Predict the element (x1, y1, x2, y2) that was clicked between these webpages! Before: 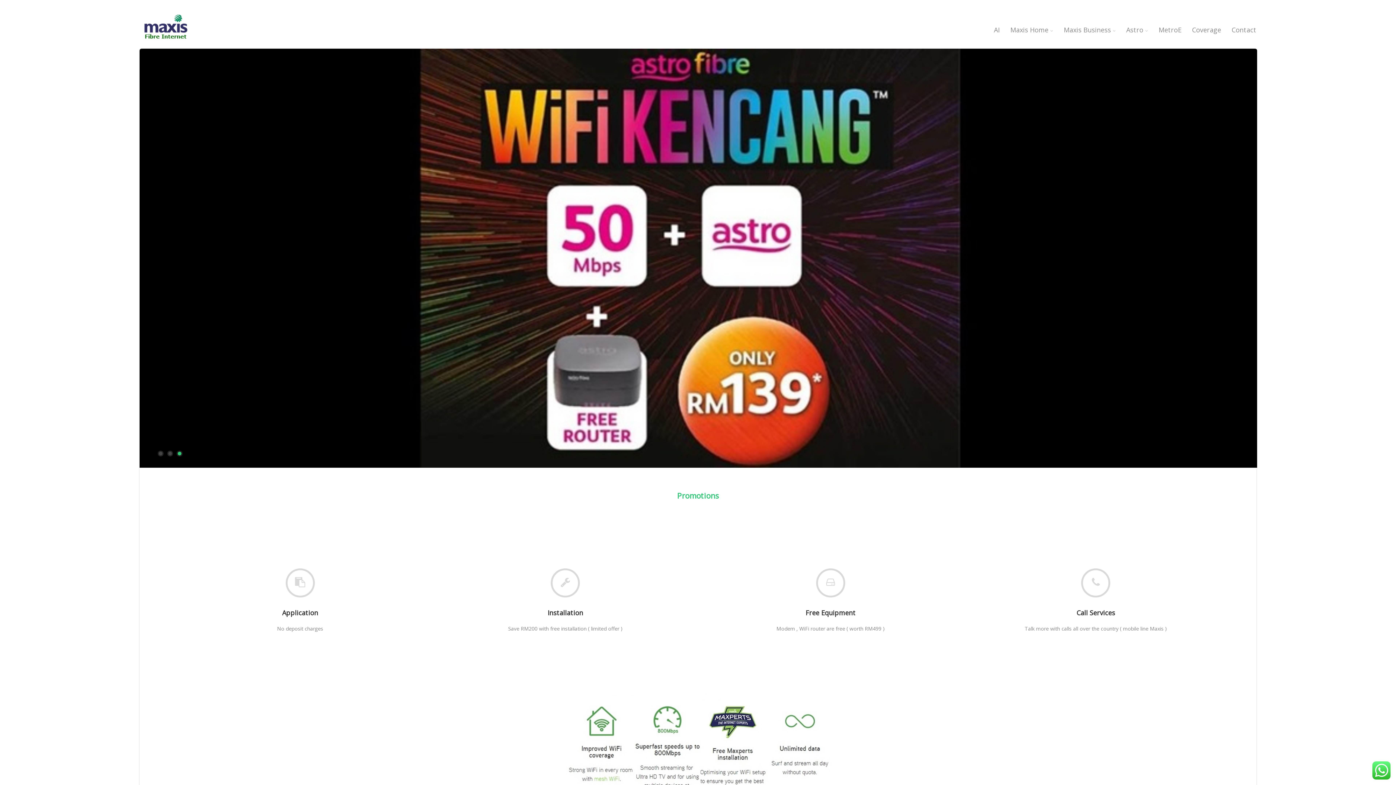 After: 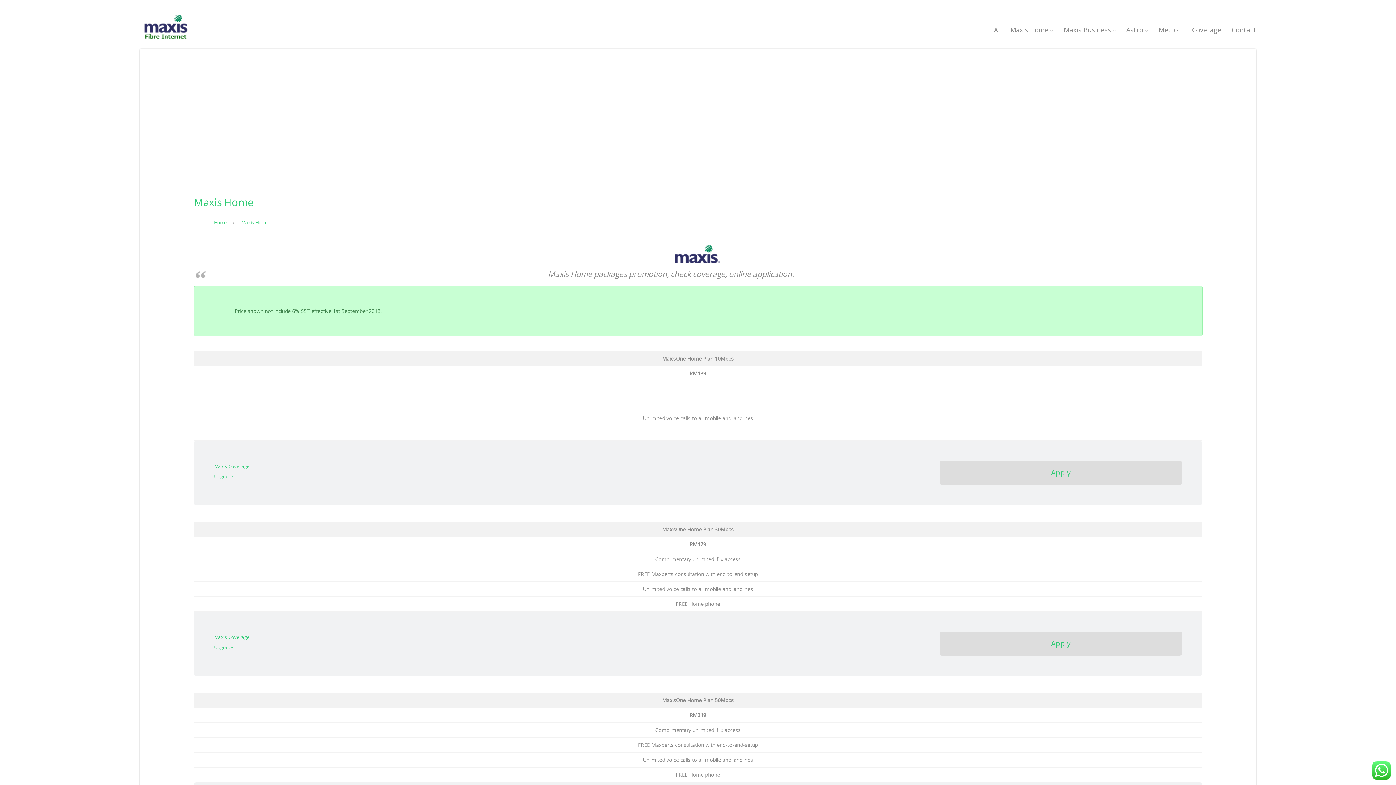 Action: label: Maxis Home bbox: (1010, 25, 1053, 34)